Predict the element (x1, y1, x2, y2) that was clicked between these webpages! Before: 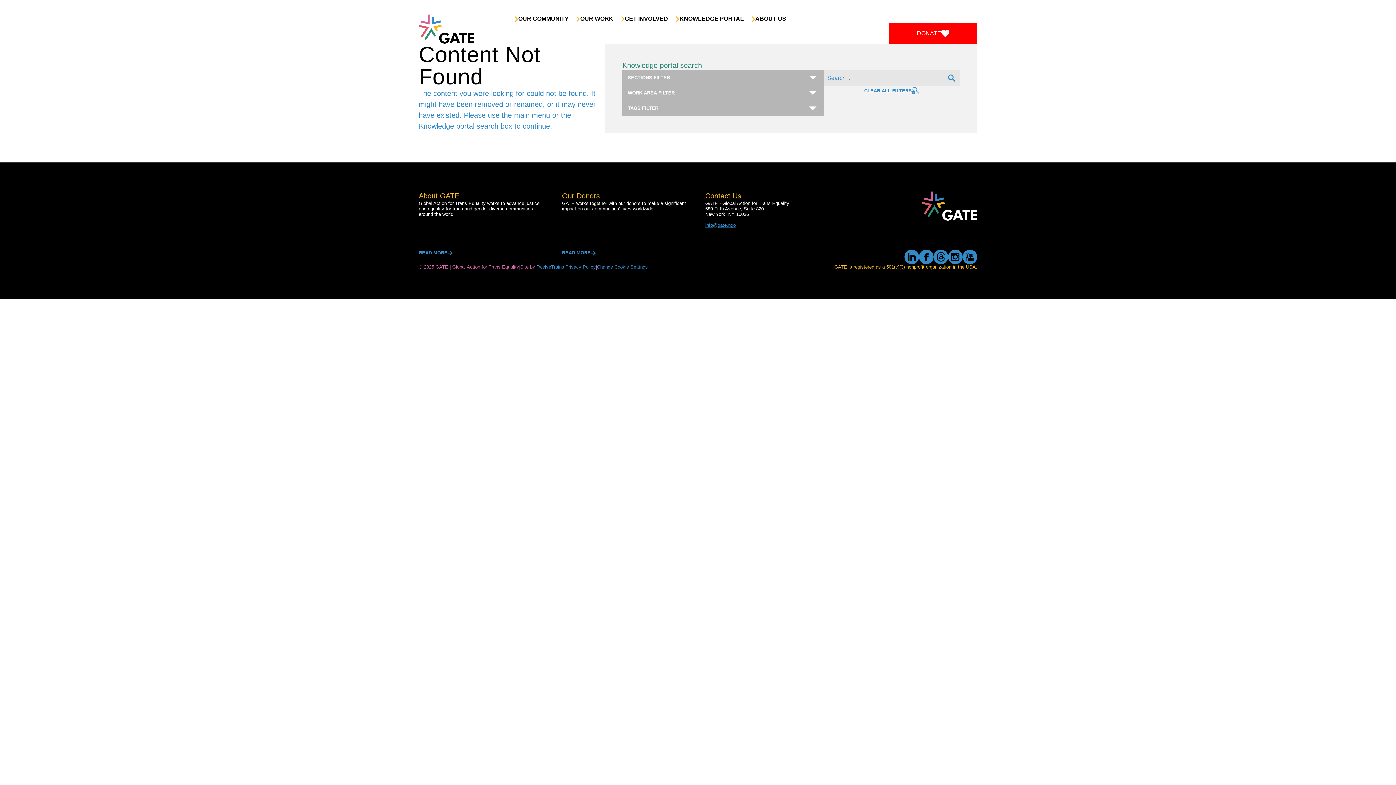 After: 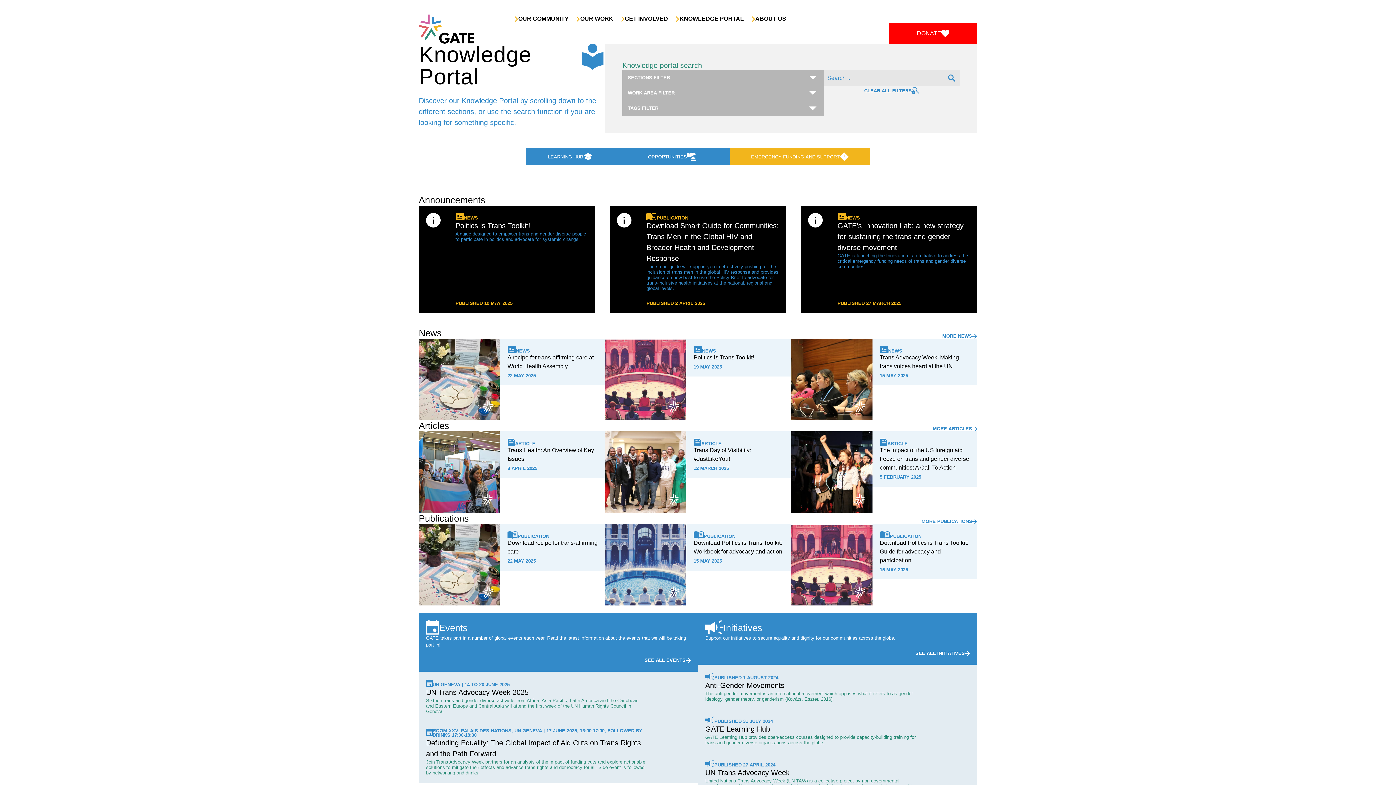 Action: label: KNOWLEDGE PORTAL bbox: (675, 14, 744, 23)